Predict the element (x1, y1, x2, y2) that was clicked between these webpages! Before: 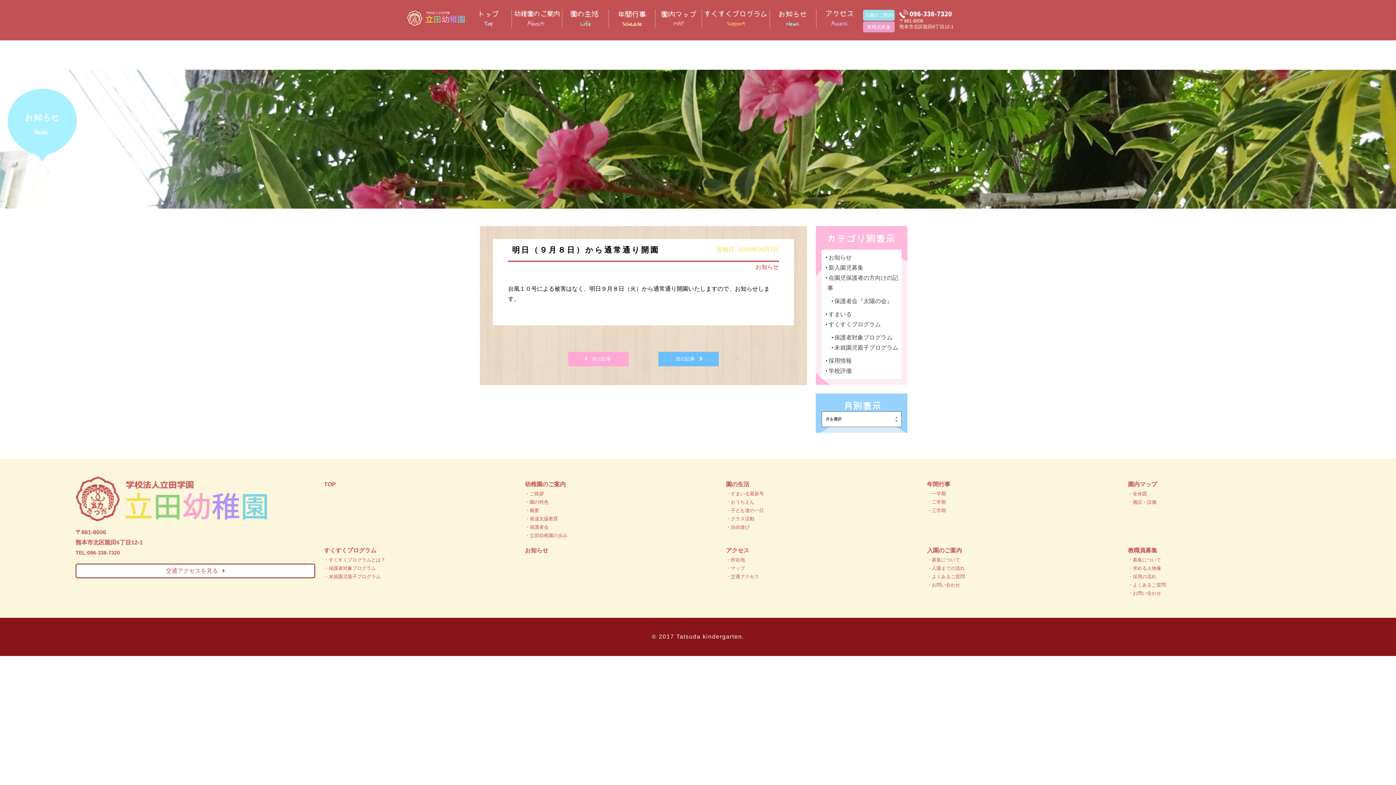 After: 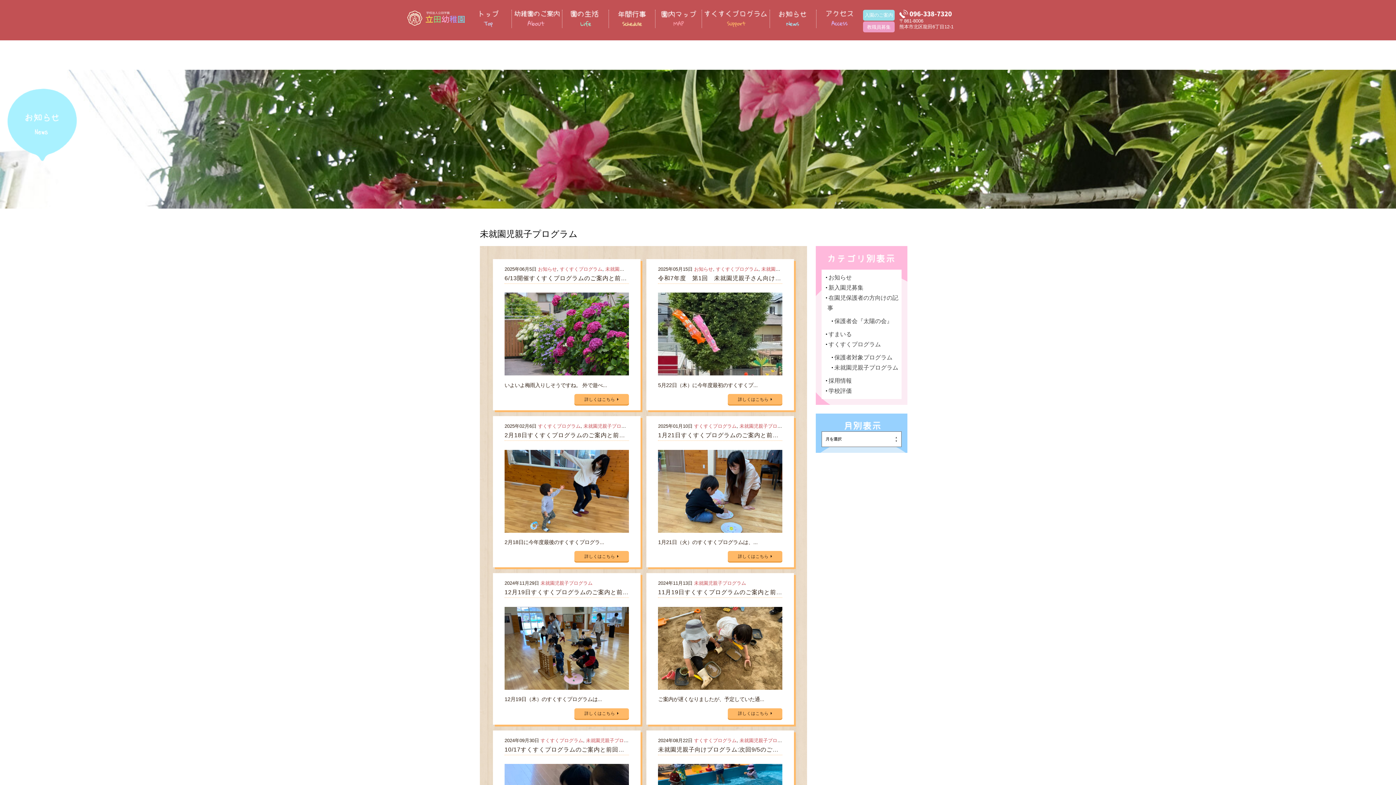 Action: label: 未就園児親子プログラム bbox: (834, 344, 898, 350)